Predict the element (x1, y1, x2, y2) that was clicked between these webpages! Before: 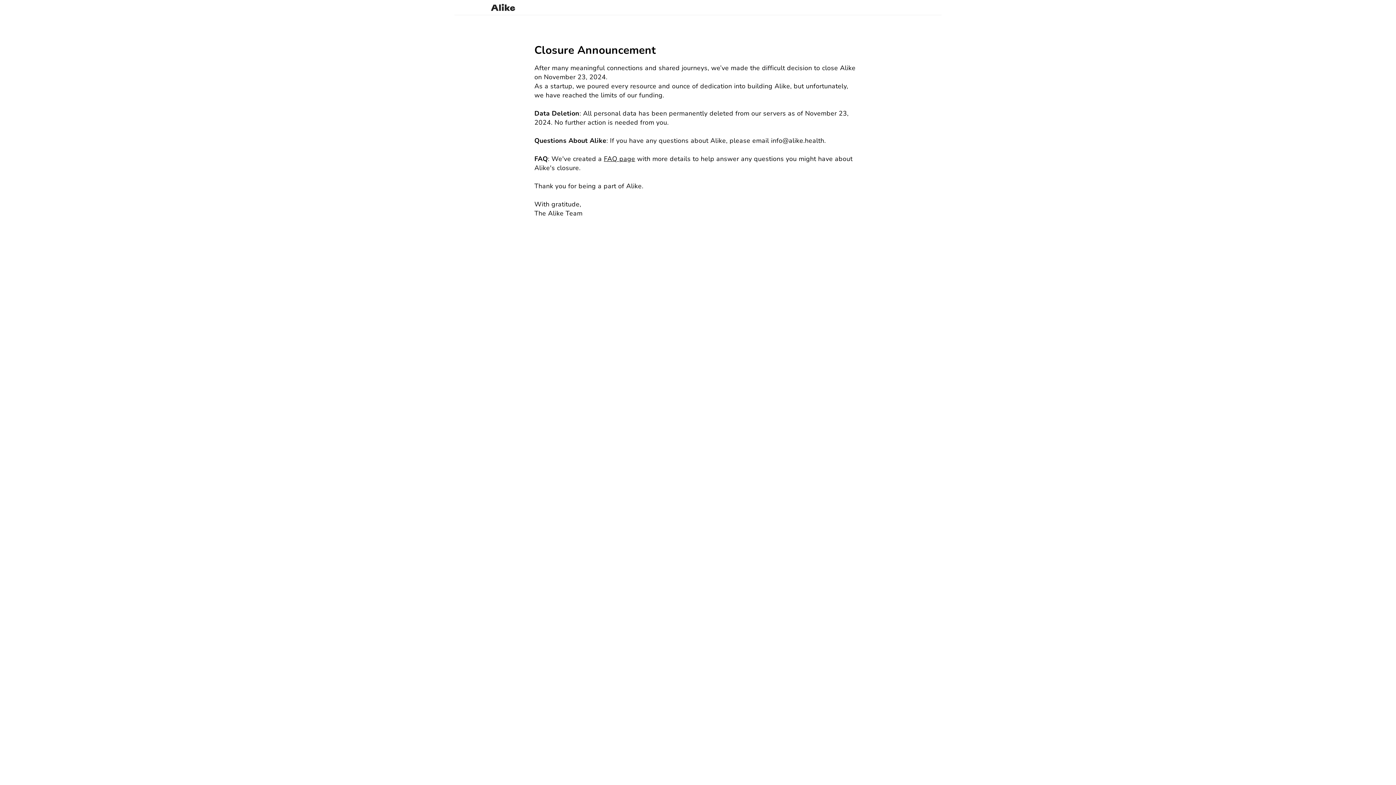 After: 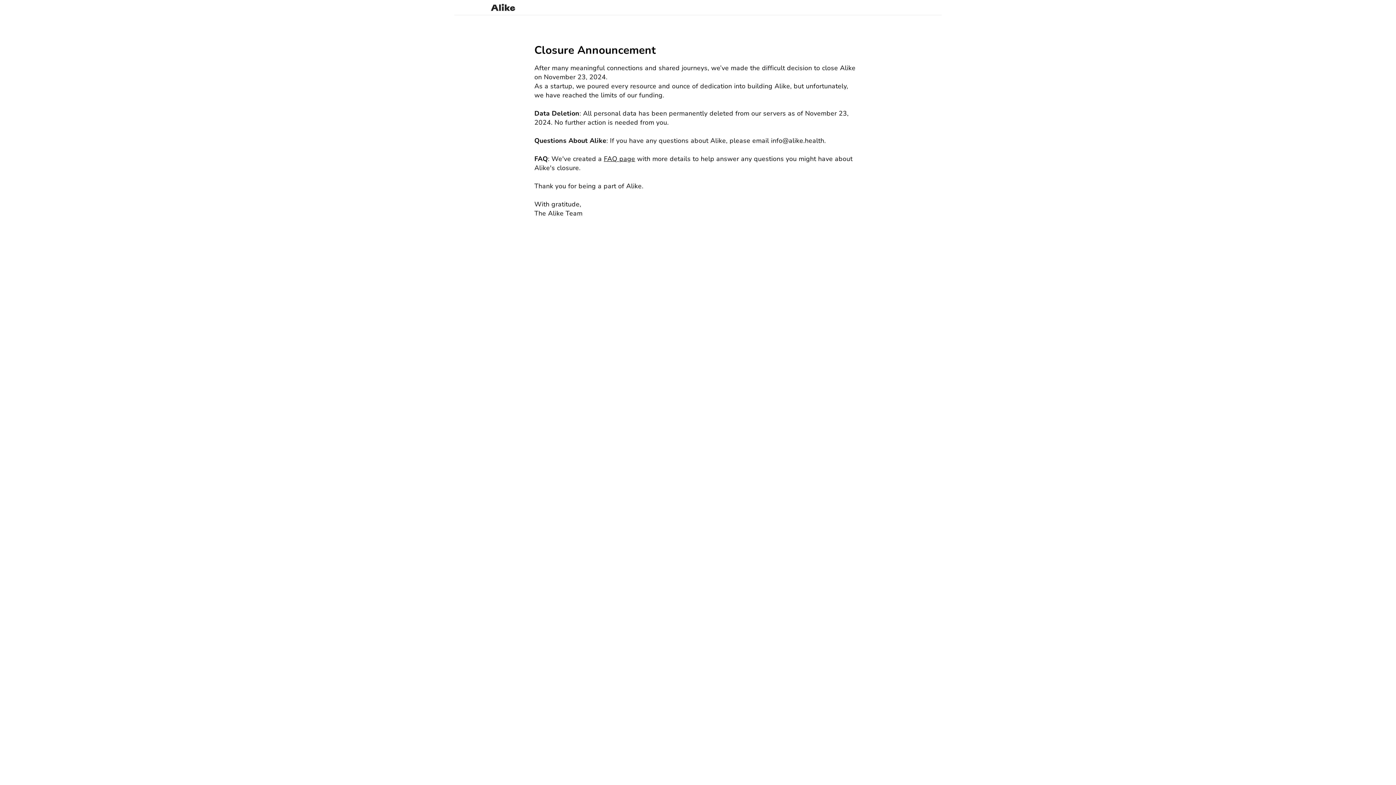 Action: bbox: (454, 3, 522, 11)